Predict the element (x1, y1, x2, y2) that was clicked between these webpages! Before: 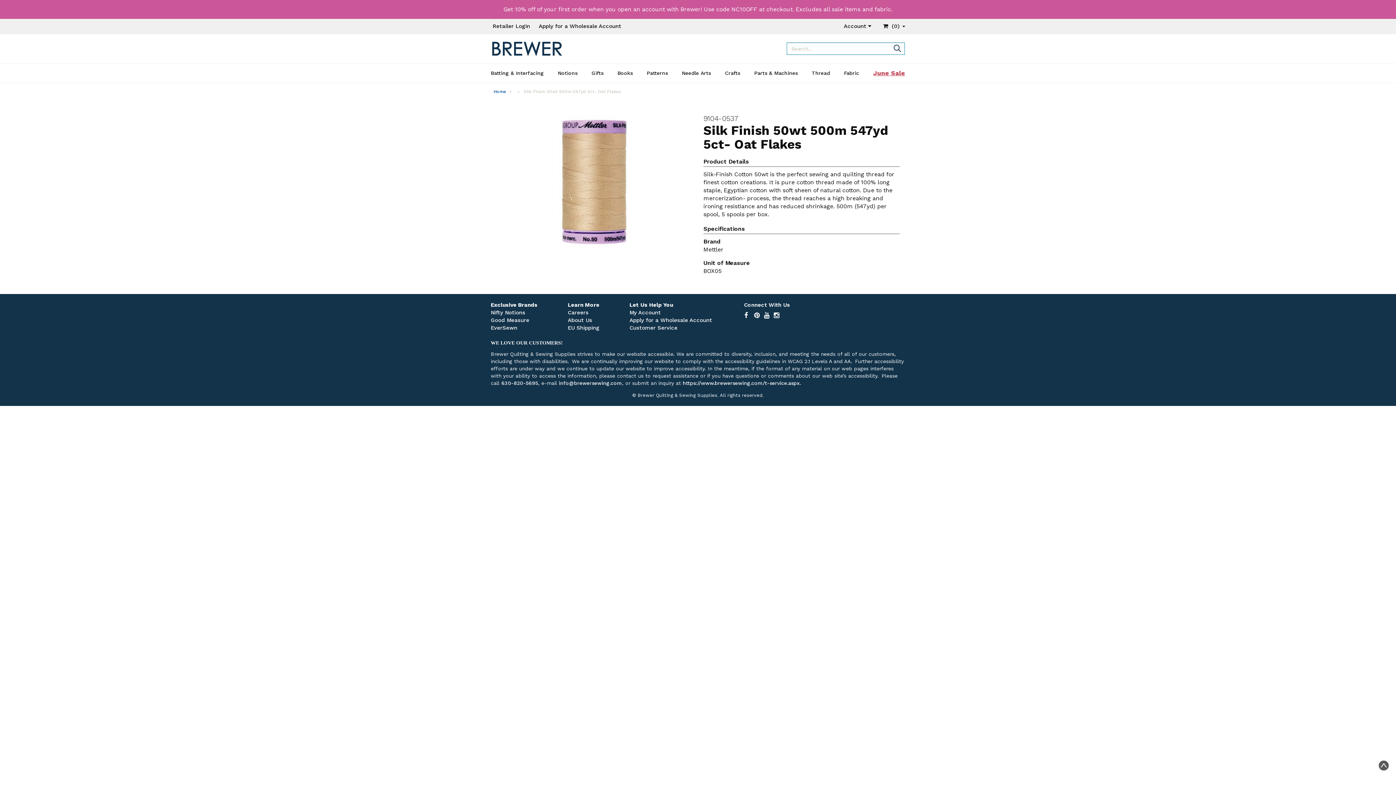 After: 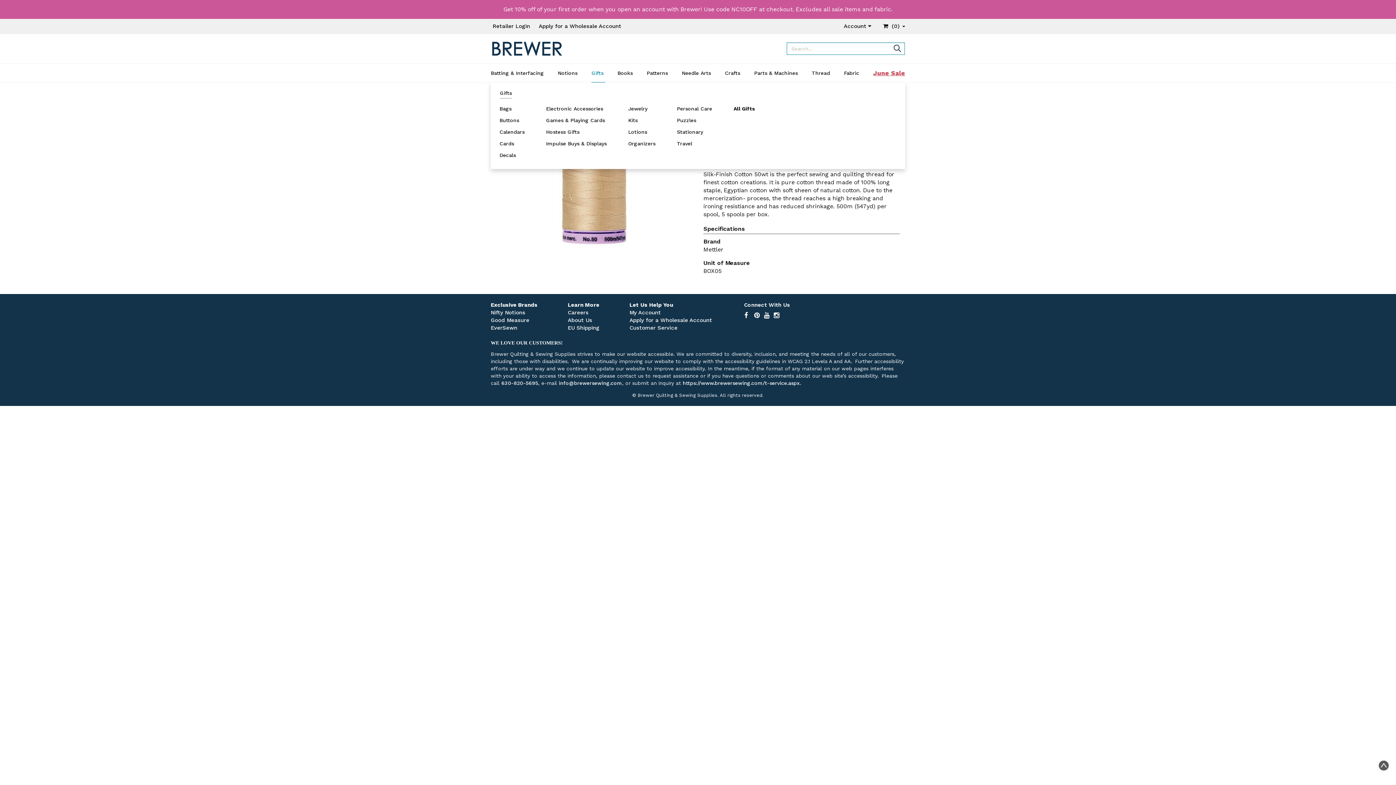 Action: label: Gifts bbox: (591, 64, 605, 82)